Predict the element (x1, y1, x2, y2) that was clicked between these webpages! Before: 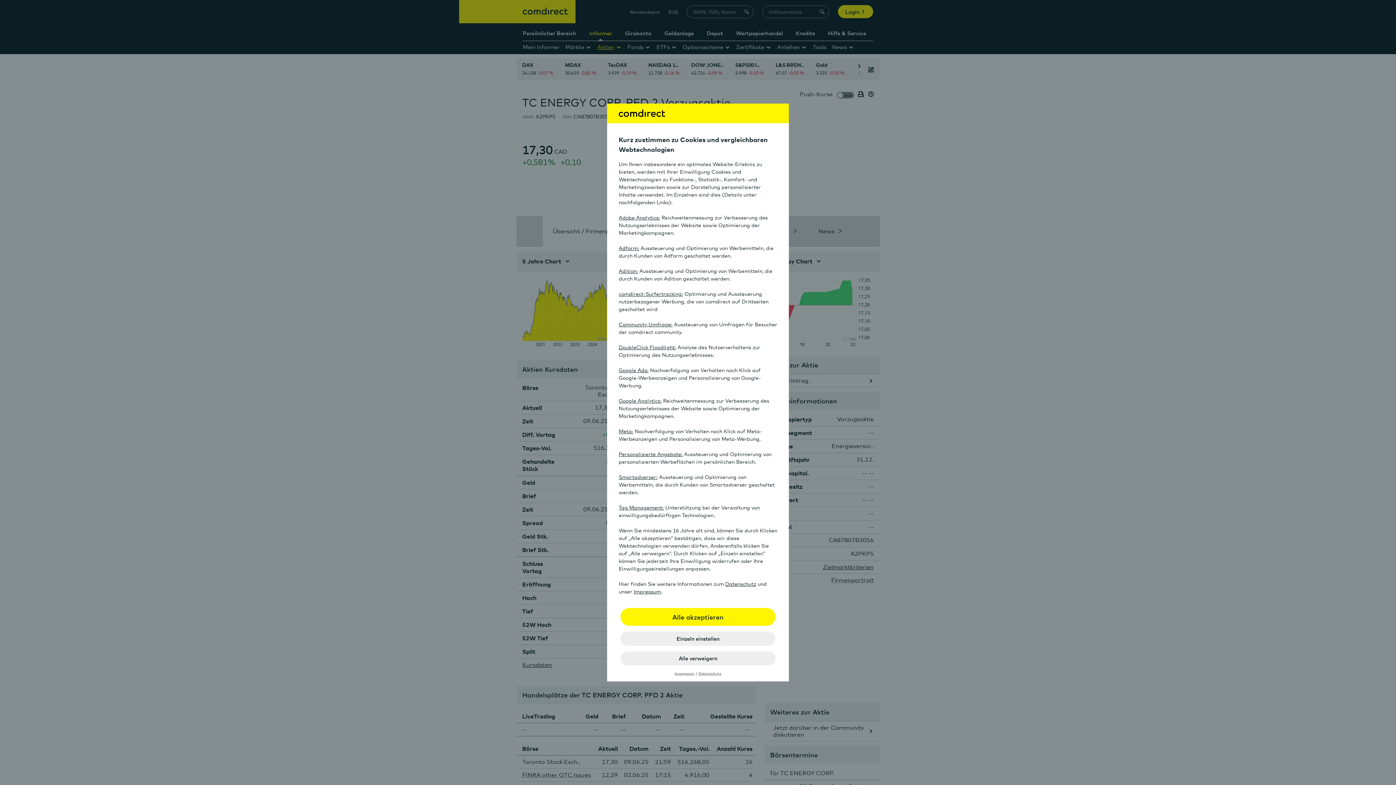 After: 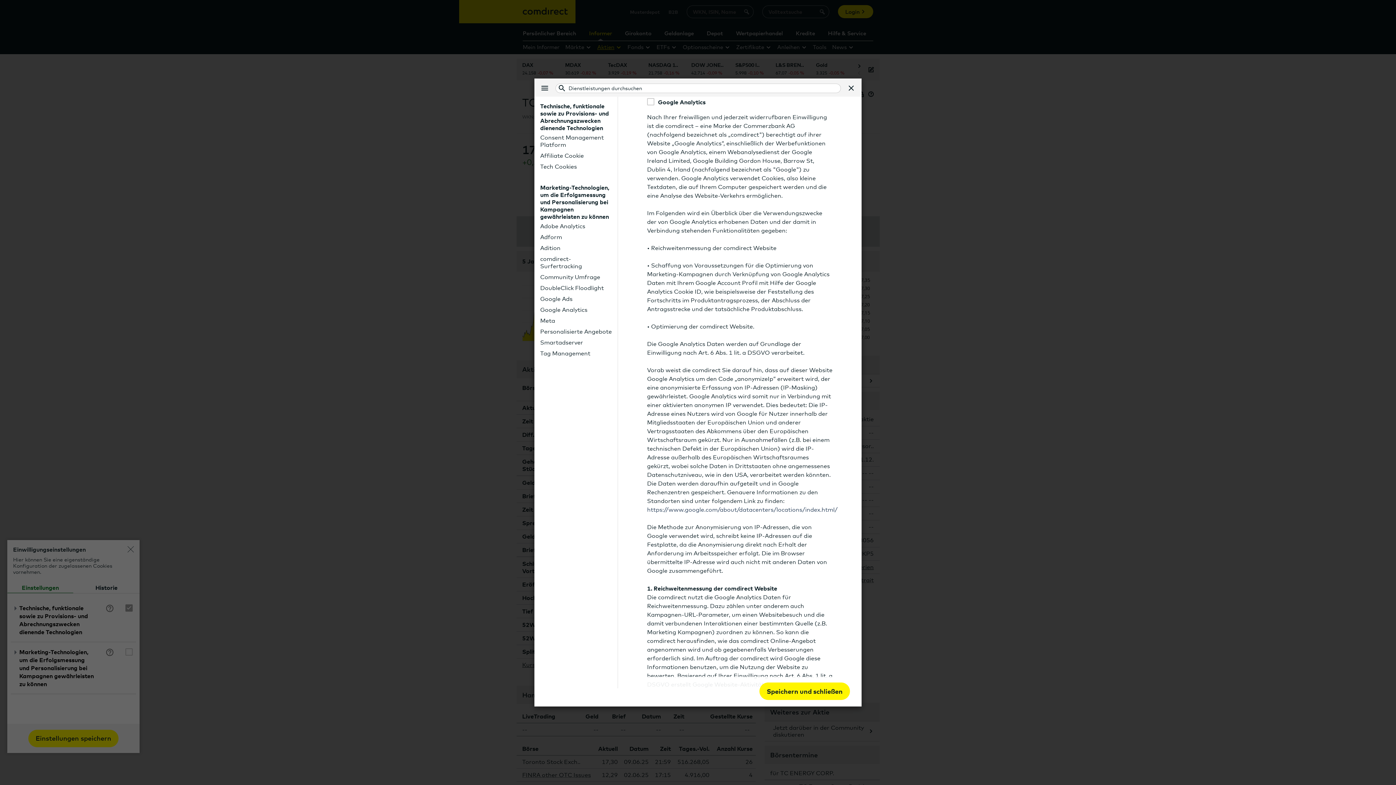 Action: bbox: (618, 397, 661, 403) label: Google Analytics: